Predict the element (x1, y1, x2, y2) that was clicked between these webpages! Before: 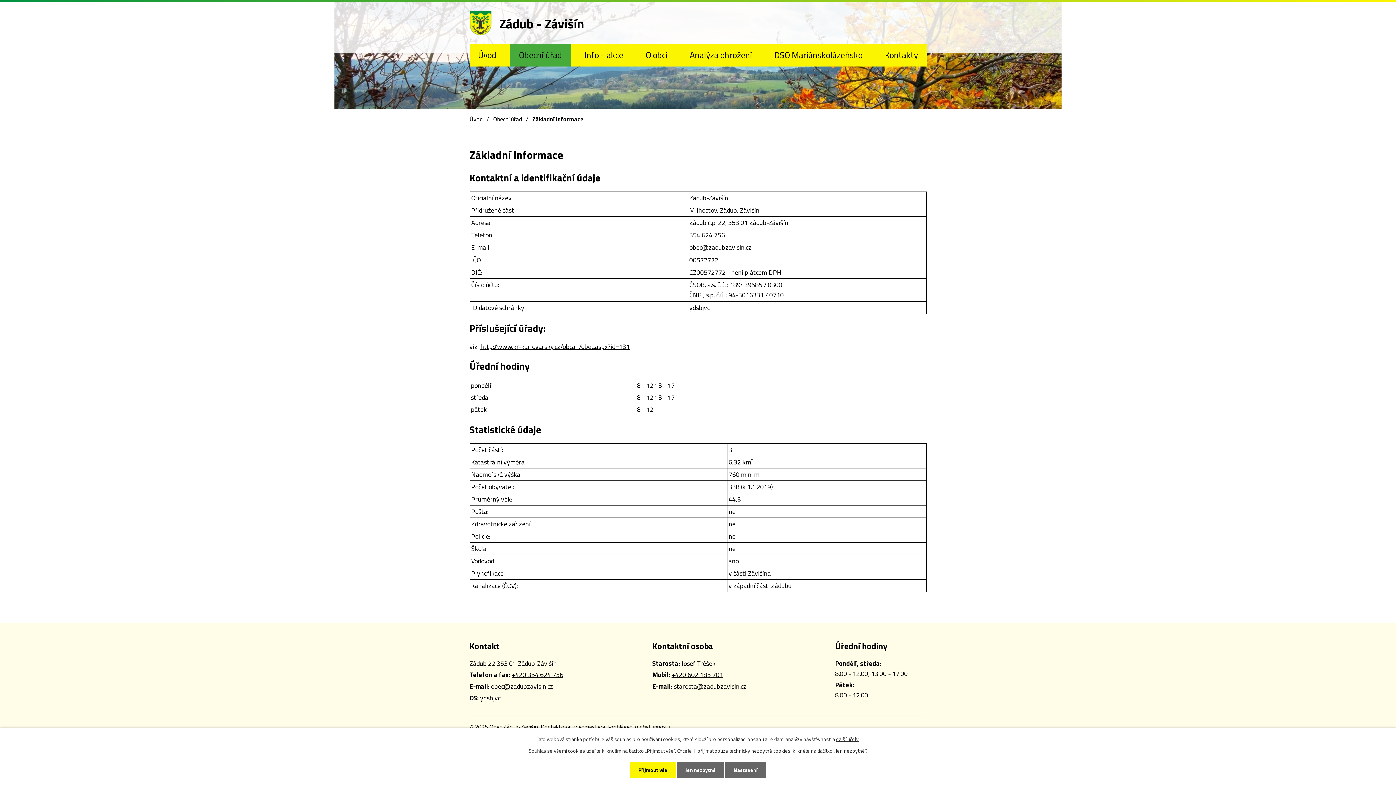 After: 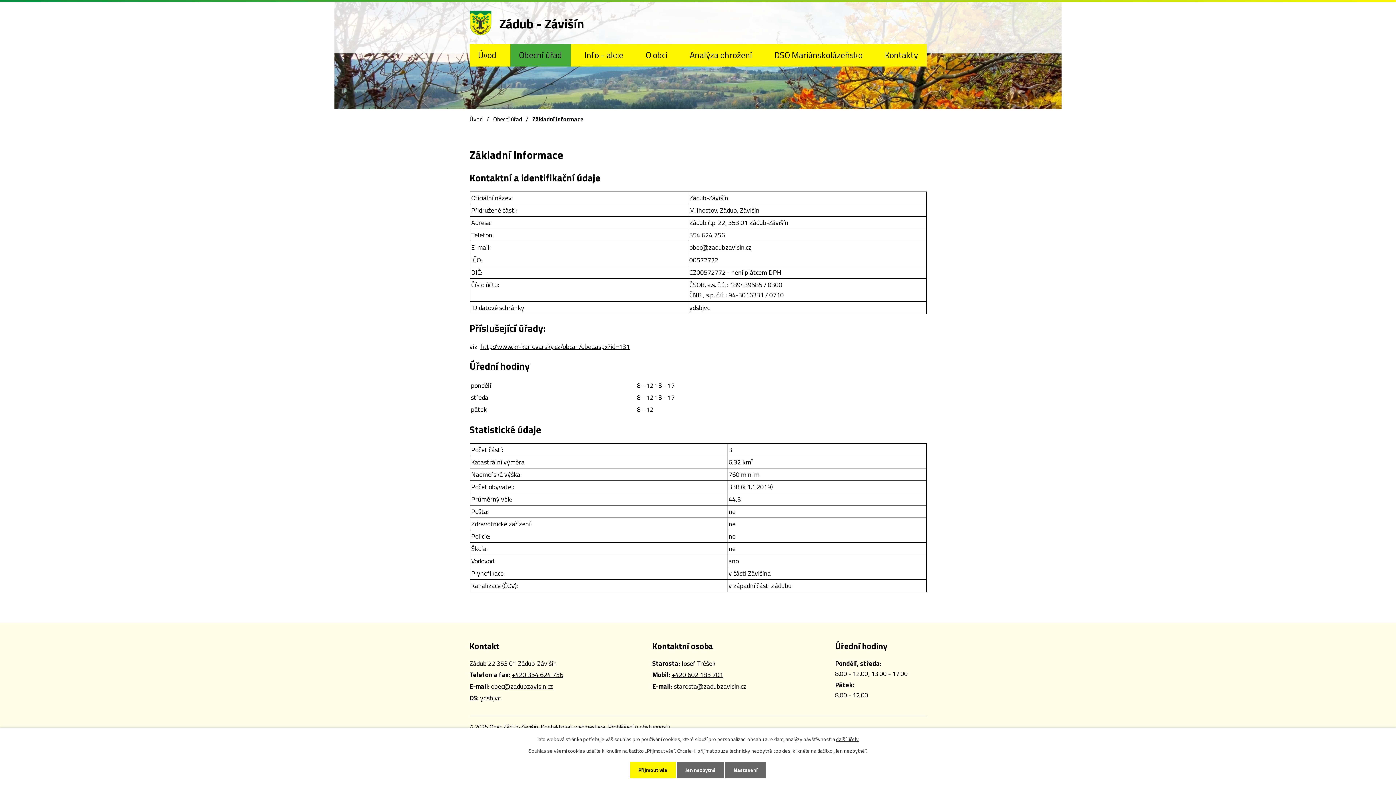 Action: label: starosta@zadubzavisin.cz bbox: (673, 681, 746, 691)